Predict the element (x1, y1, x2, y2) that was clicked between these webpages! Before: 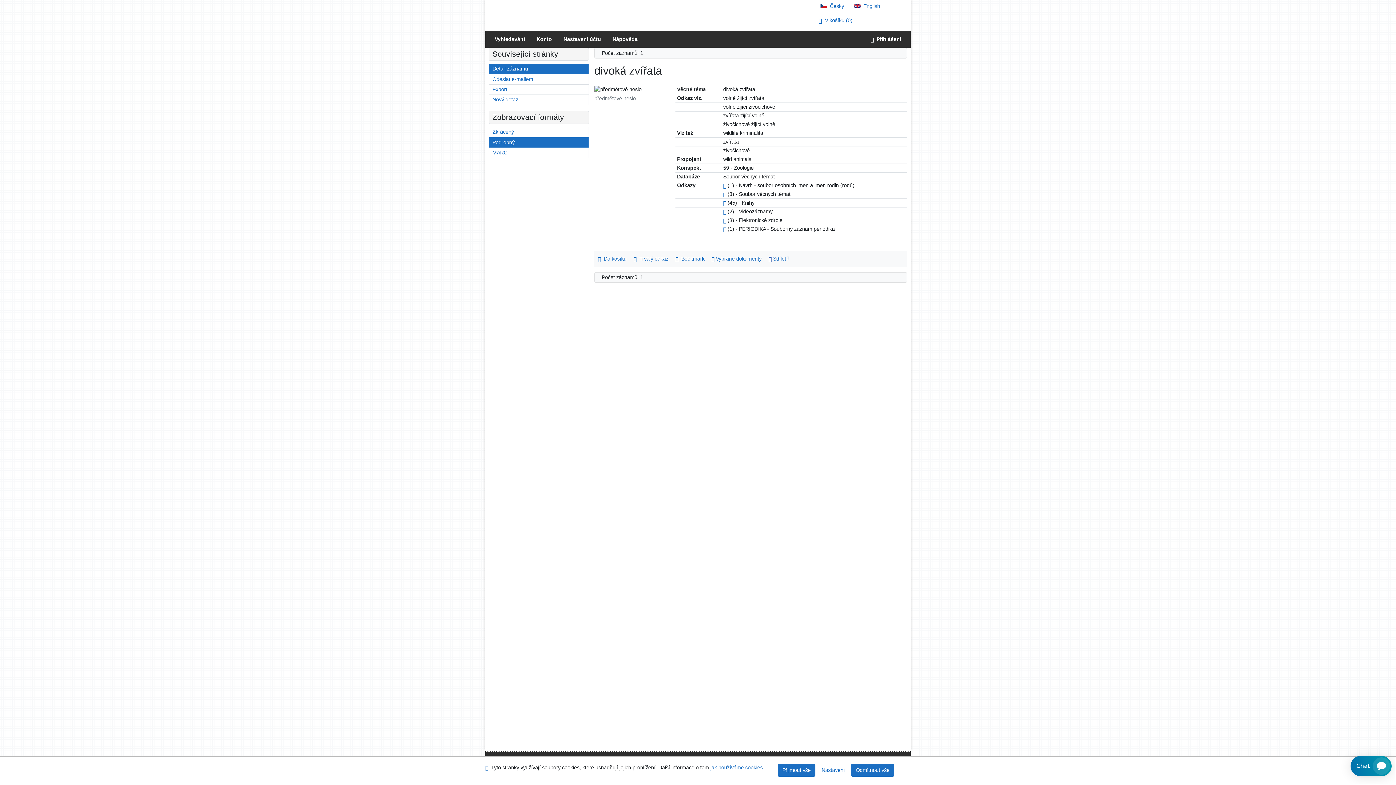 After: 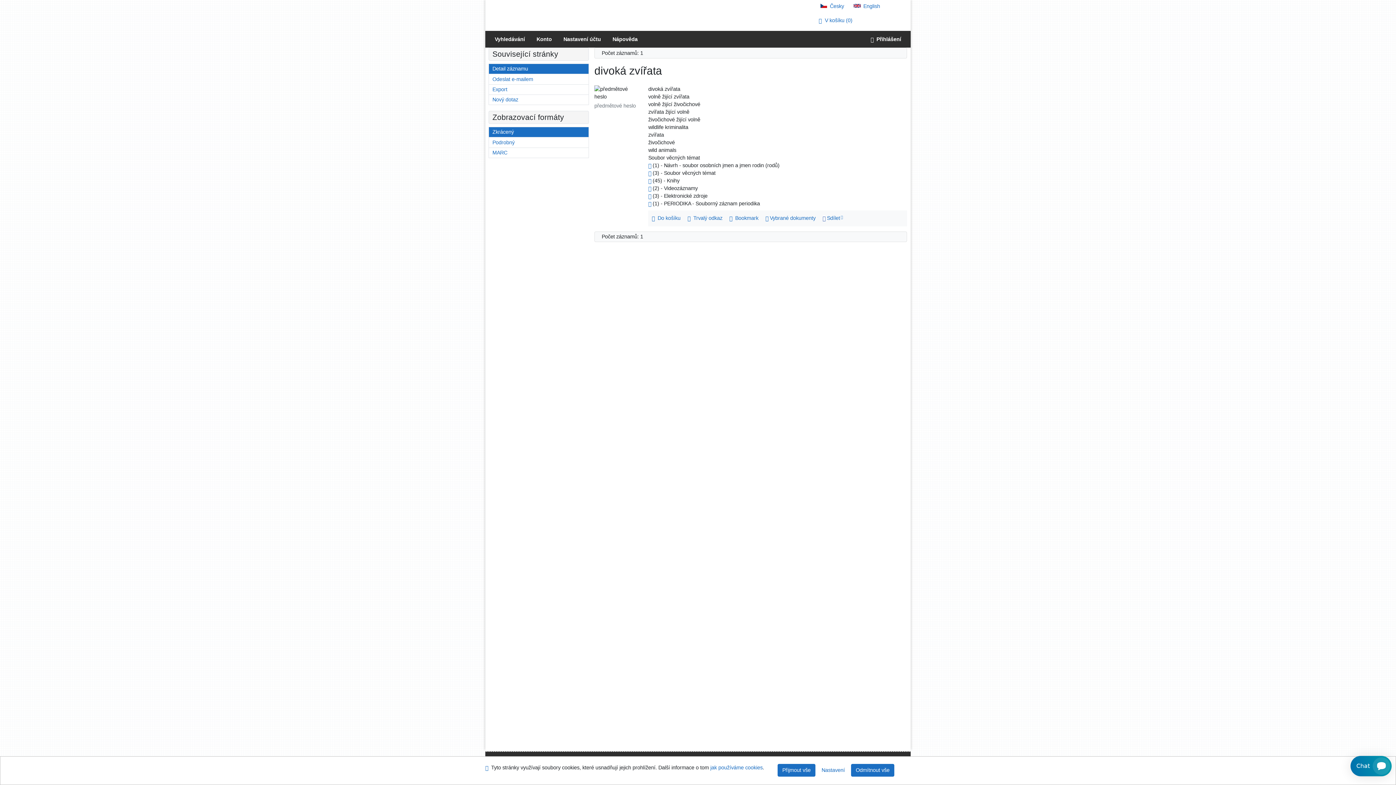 Action: bbox: (489, 127, 588, 137) label: Formát: Zkrácený